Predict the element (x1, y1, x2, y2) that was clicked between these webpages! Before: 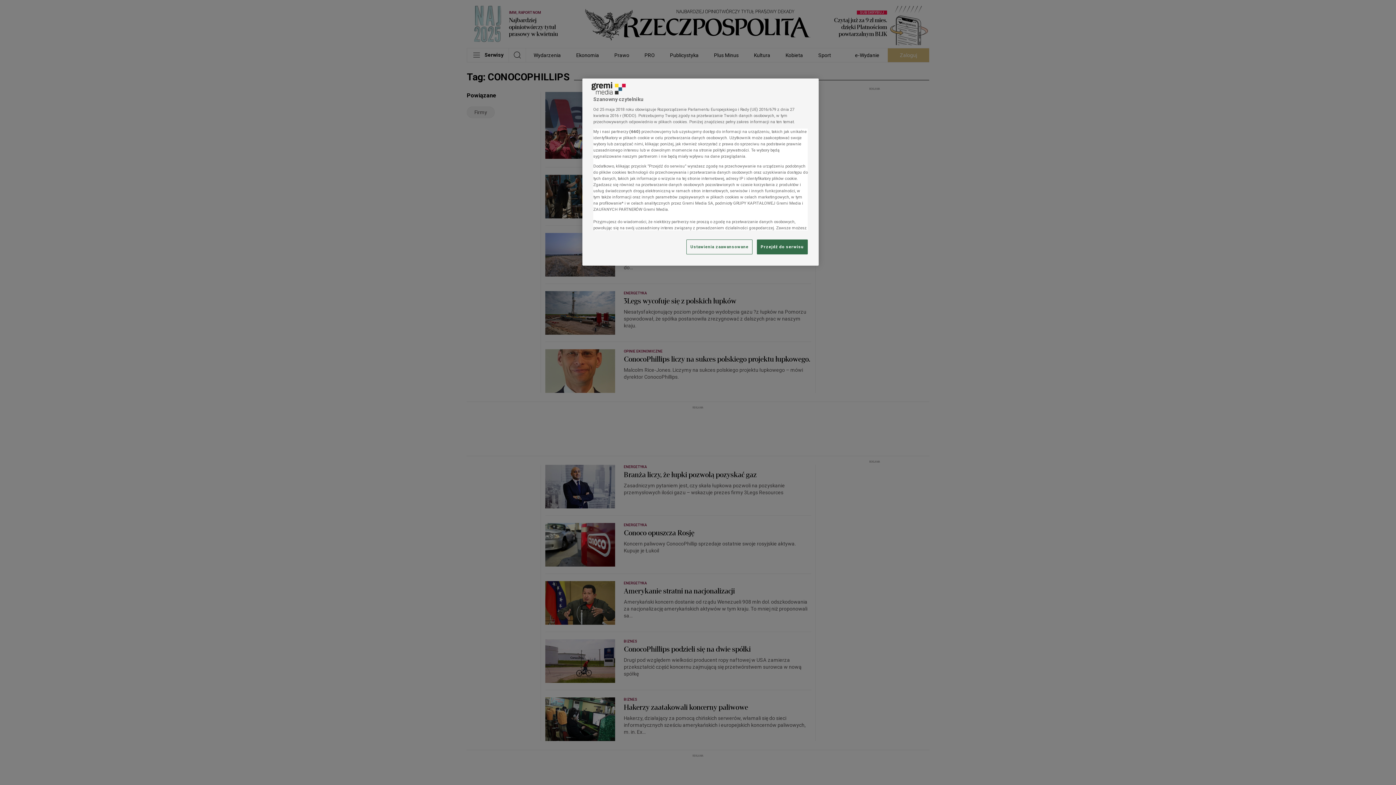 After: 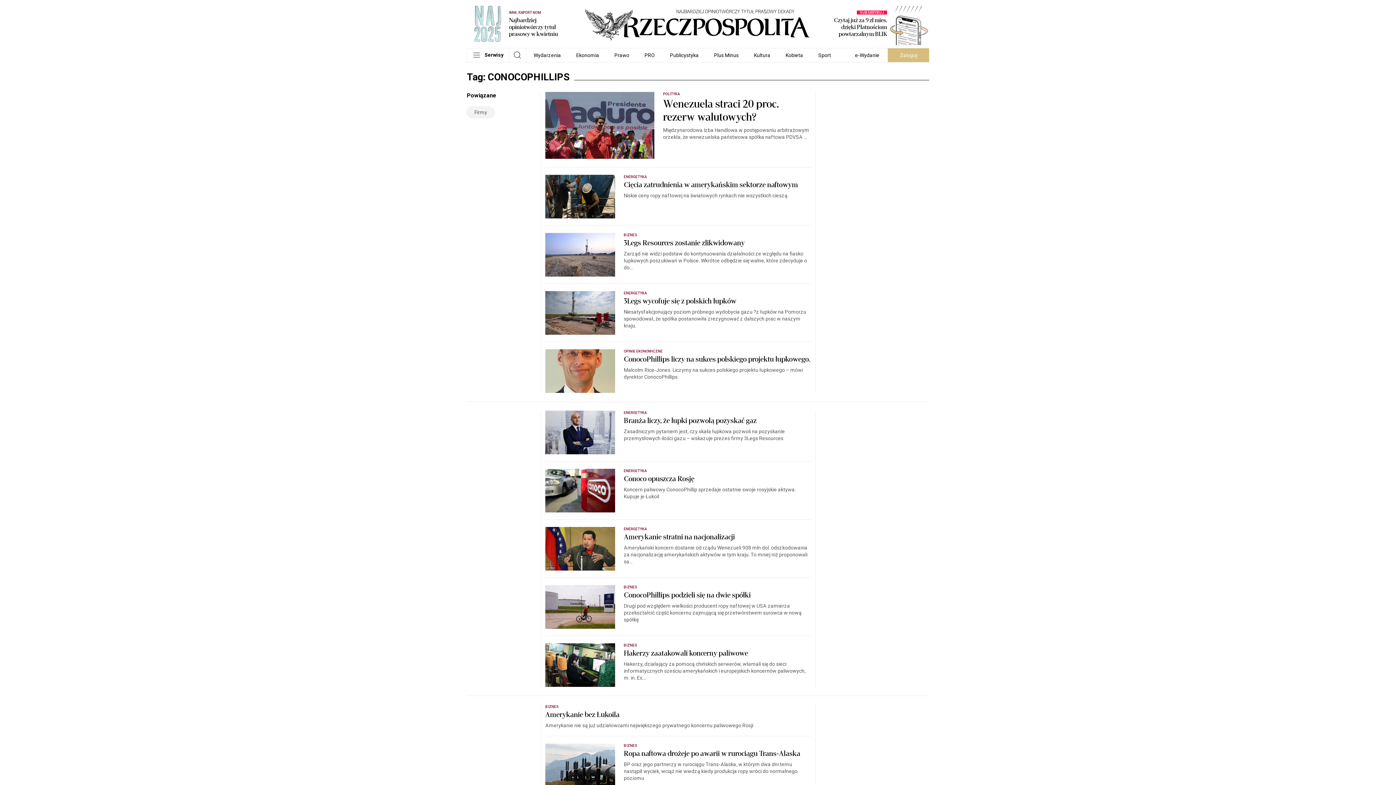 Action: label: Przejdź do serwisu bbox: (757, 239, 808, 254)